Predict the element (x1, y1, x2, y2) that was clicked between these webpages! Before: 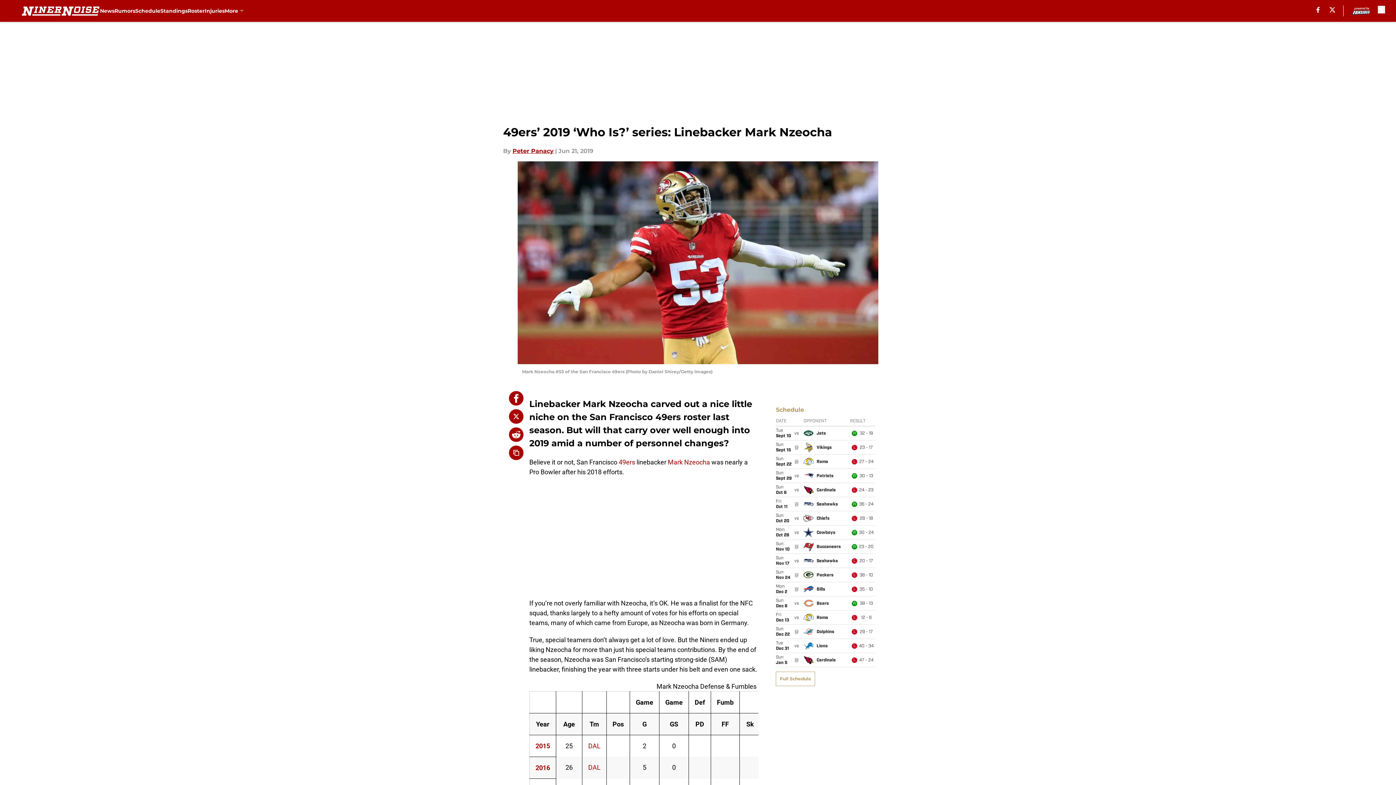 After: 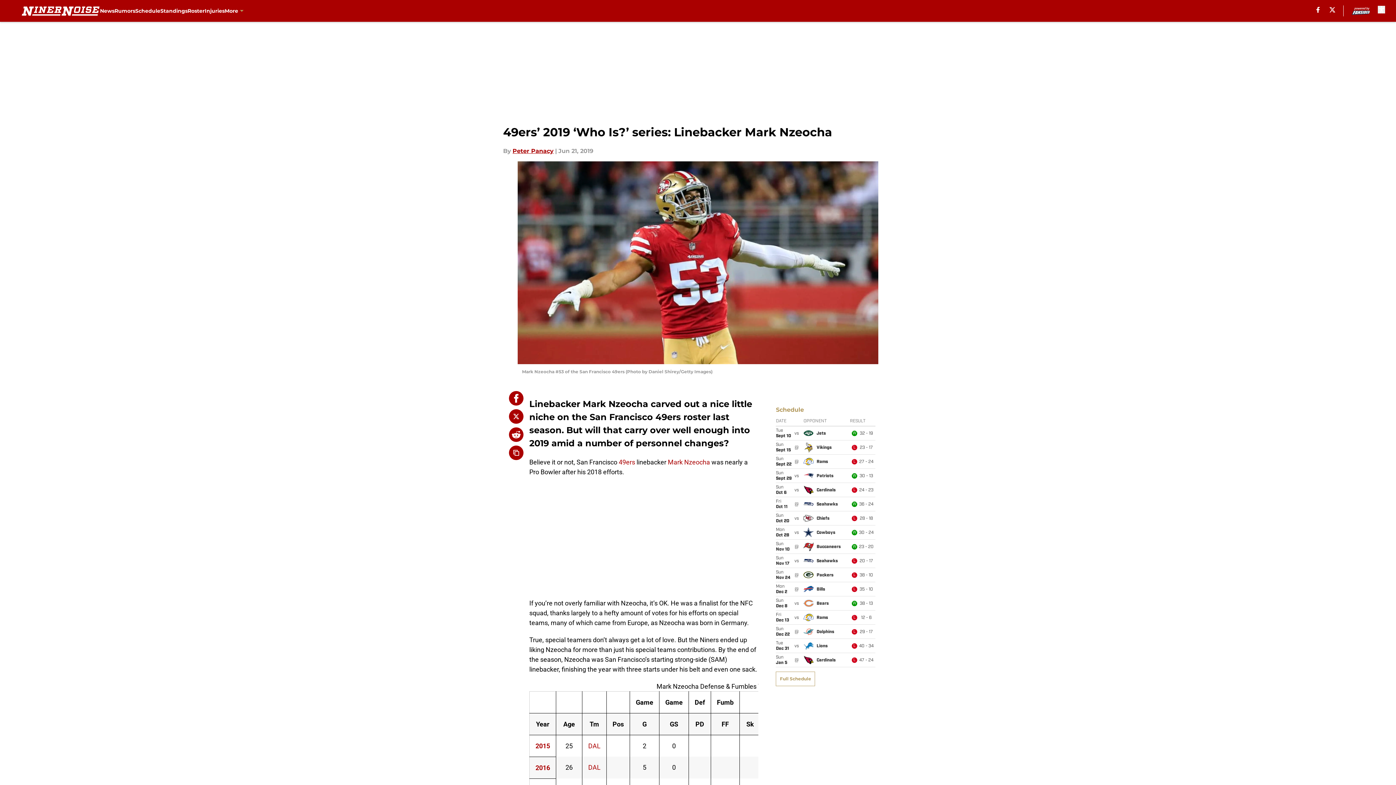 Action: bbox: (509, 427, 523, 442)